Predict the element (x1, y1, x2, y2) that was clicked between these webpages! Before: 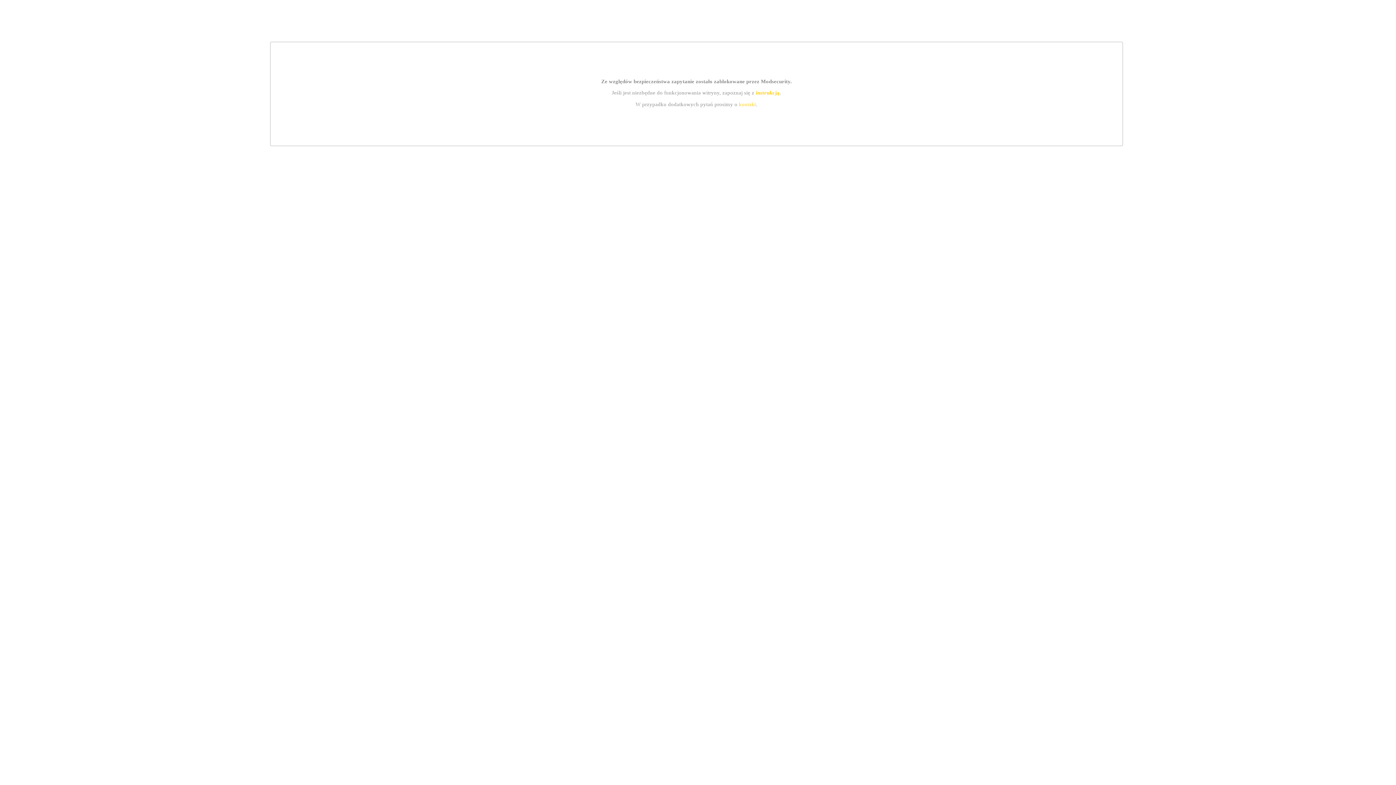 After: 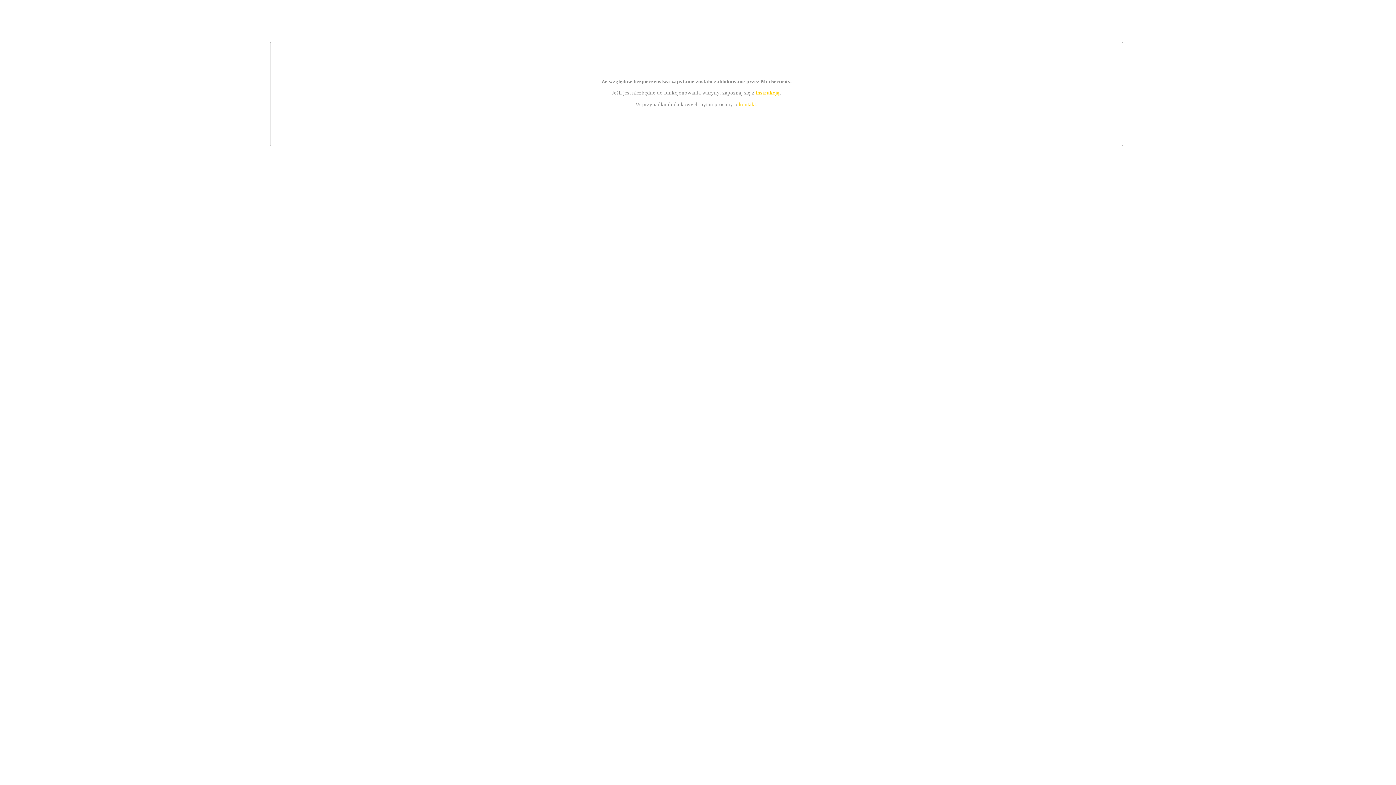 Action: bbox: (755, 89, 779, 95) label: instrukcją